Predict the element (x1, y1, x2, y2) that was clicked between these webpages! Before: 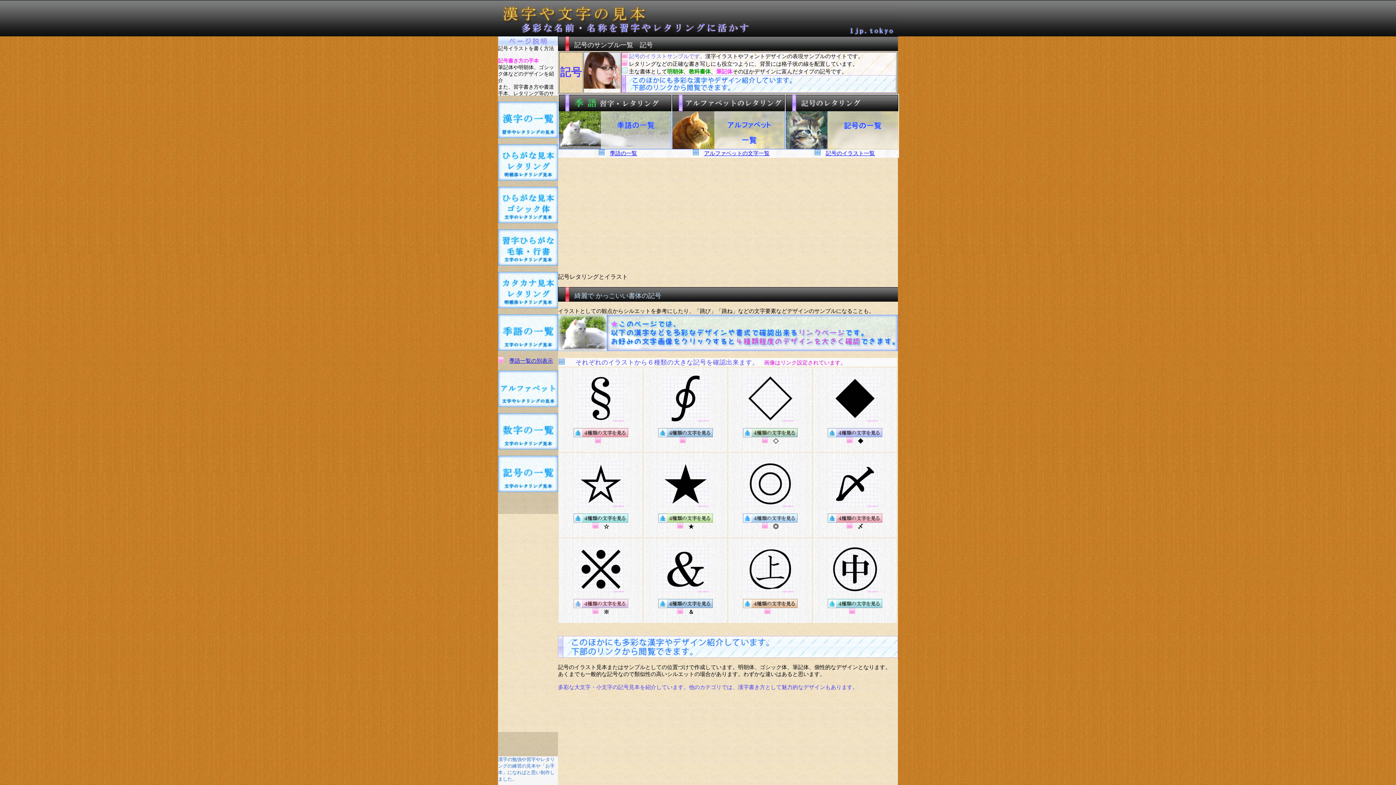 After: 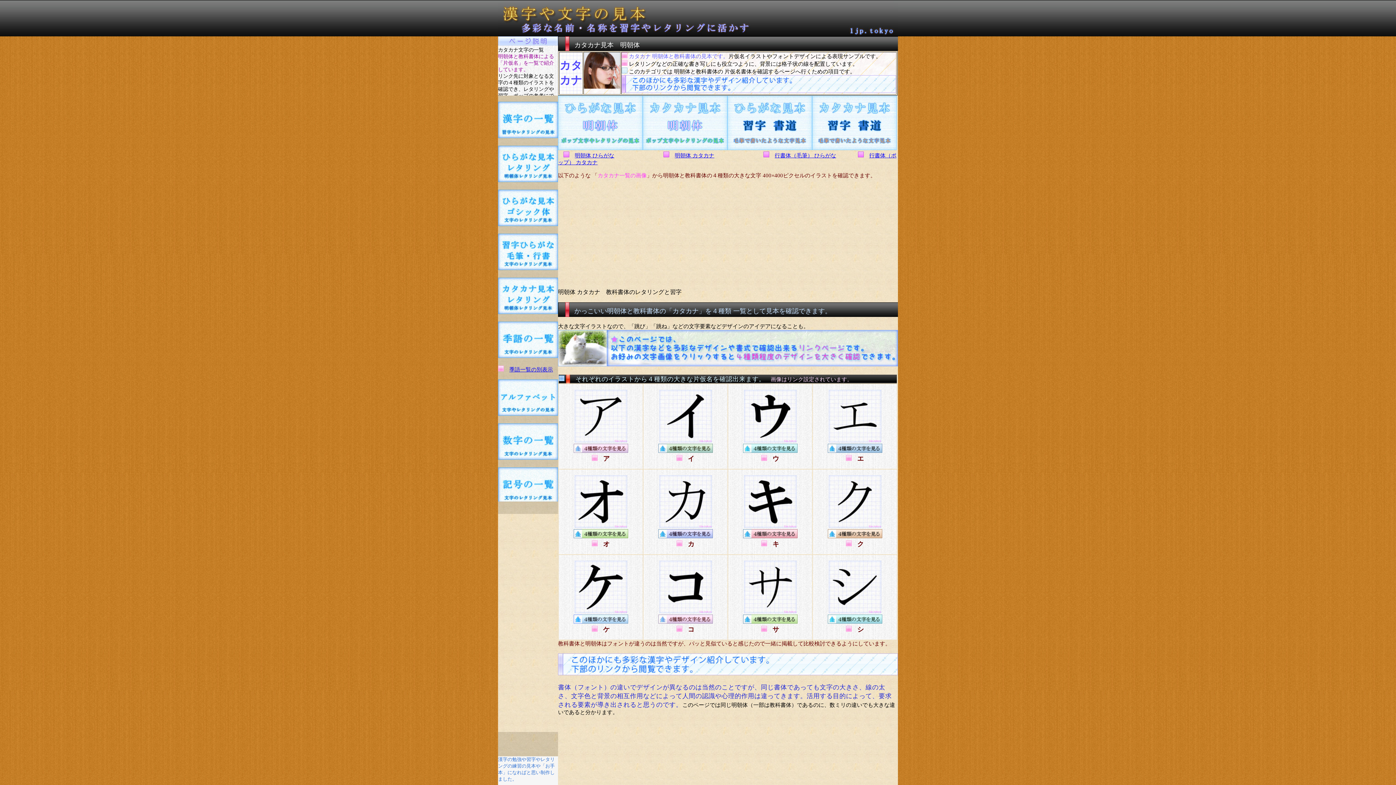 Action: bbox: (498, 303, 558, 309)